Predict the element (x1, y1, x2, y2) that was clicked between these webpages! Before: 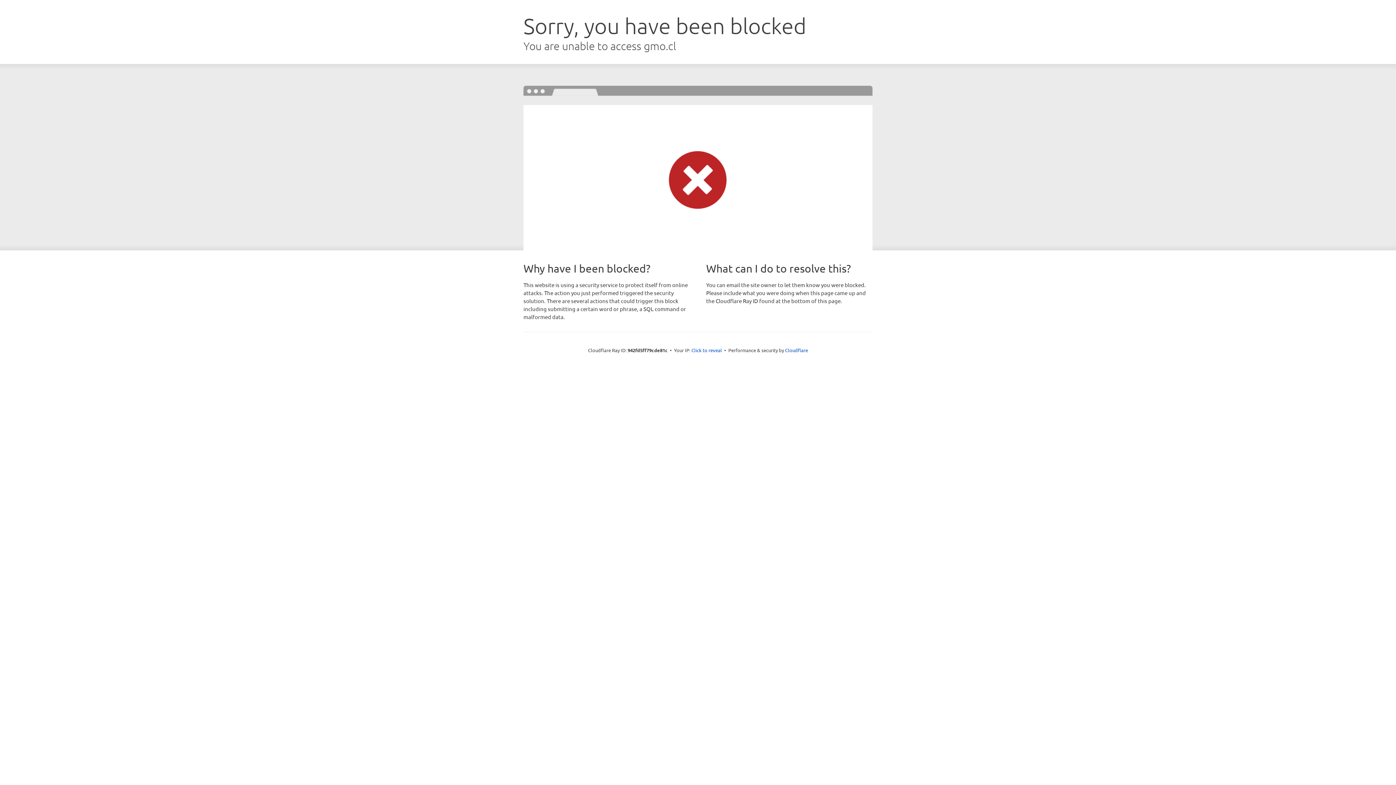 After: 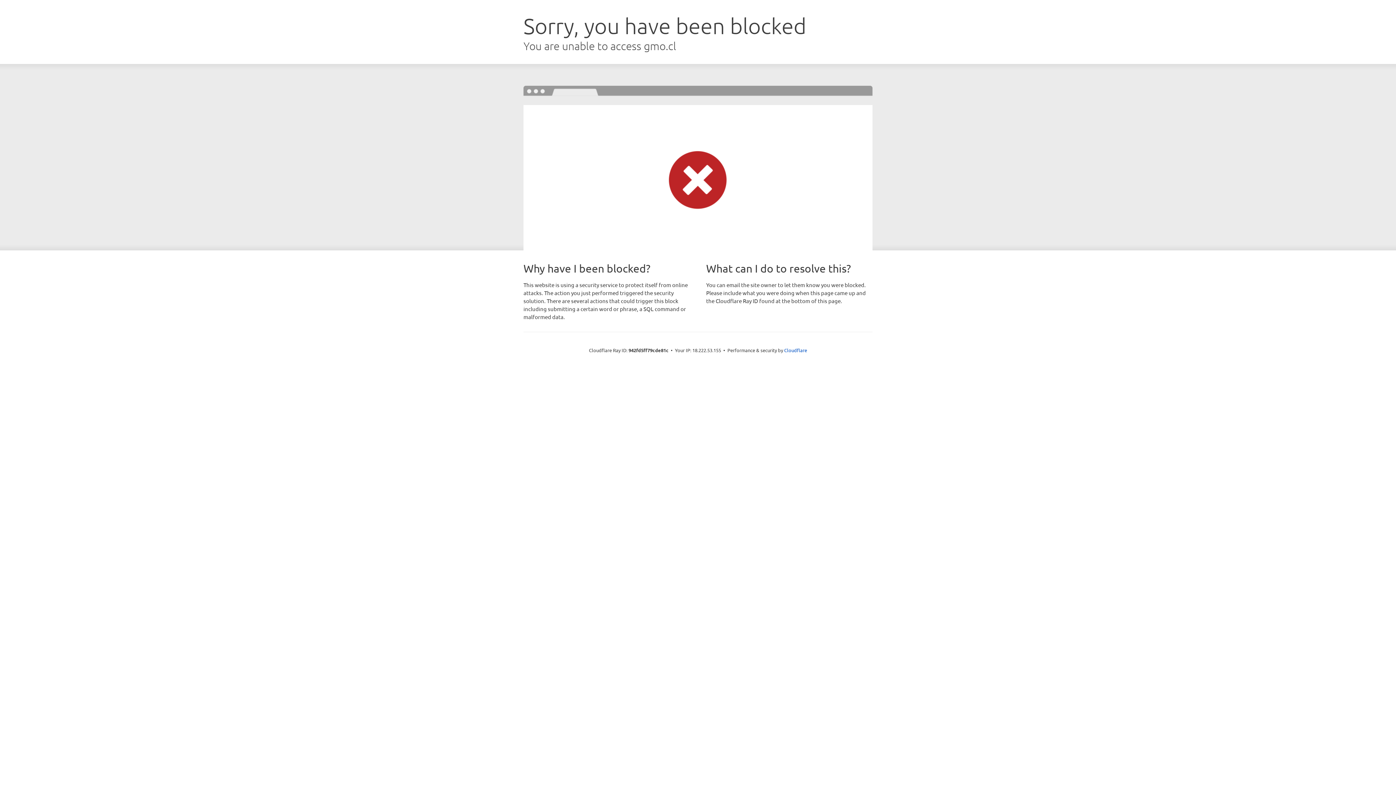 Action: label: Click to reveal bbox: (691, 346, 722, 353)